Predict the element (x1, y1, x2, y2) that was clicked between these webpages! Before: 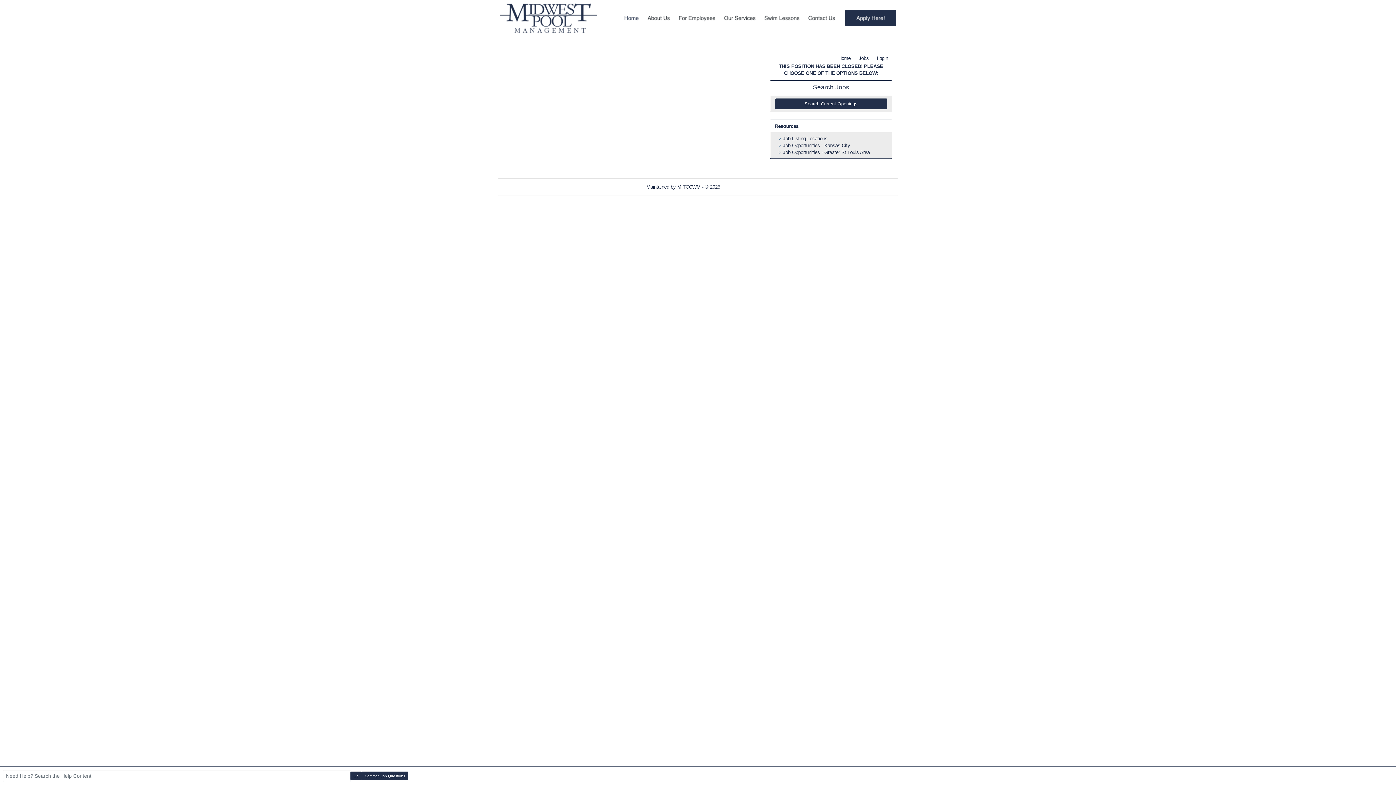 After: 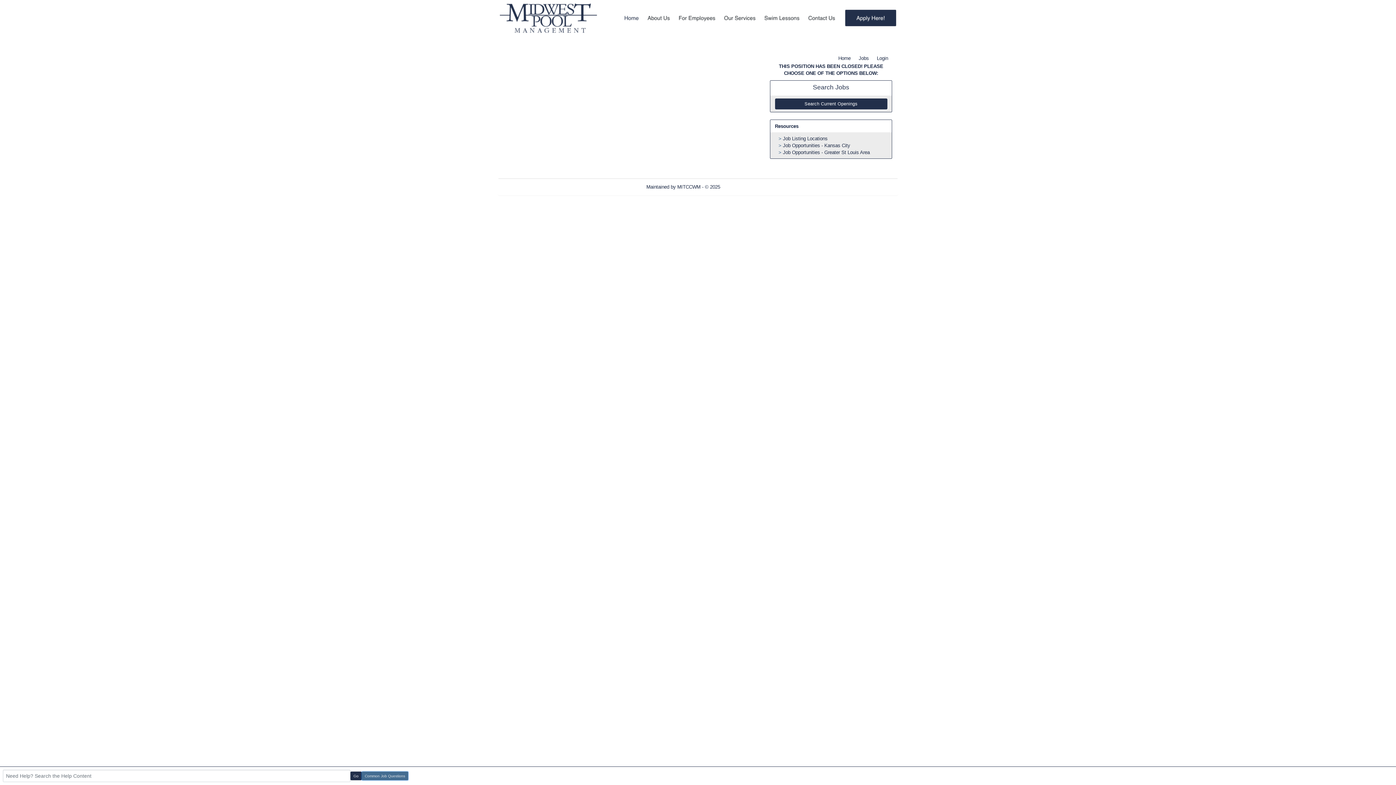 Action: bbox: (361, 771, 408, 780) label: Common Job Questions